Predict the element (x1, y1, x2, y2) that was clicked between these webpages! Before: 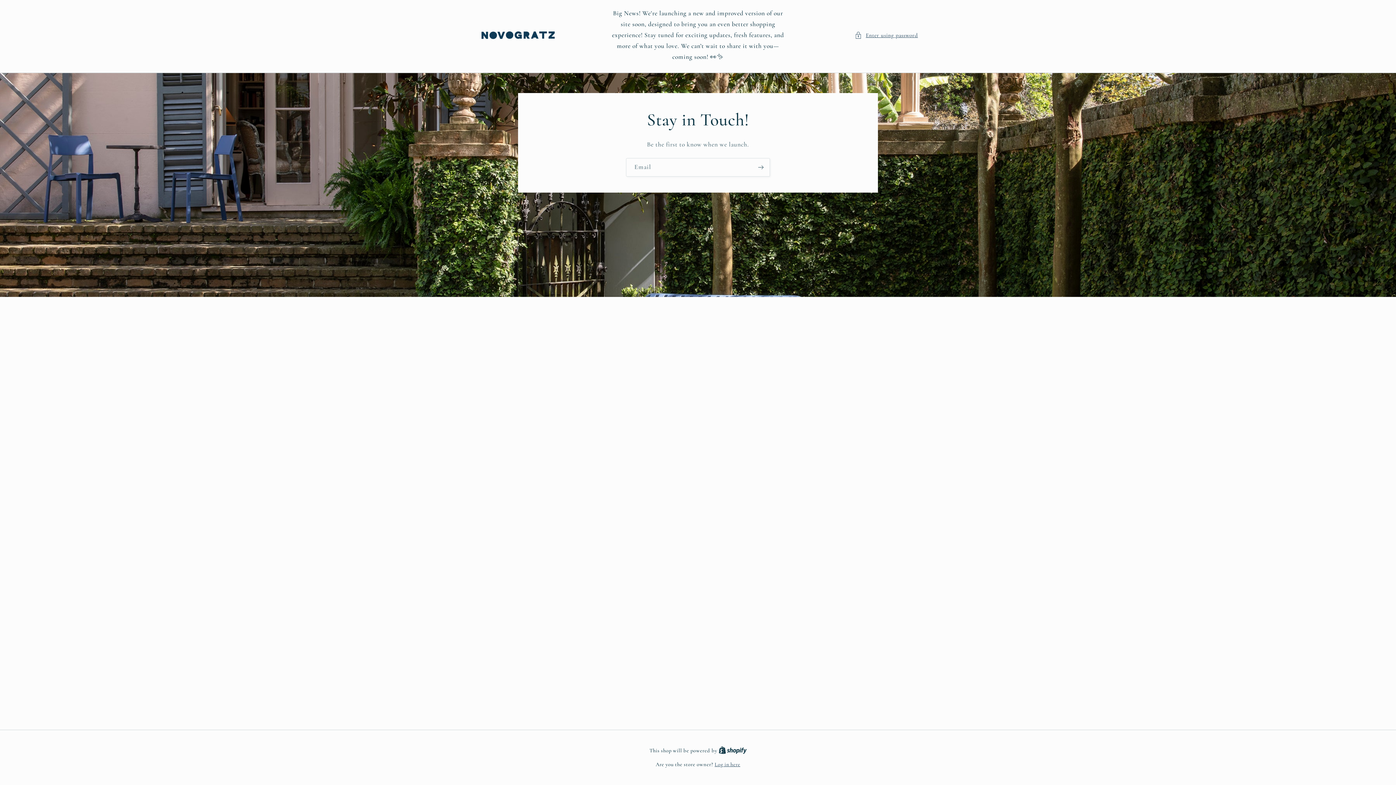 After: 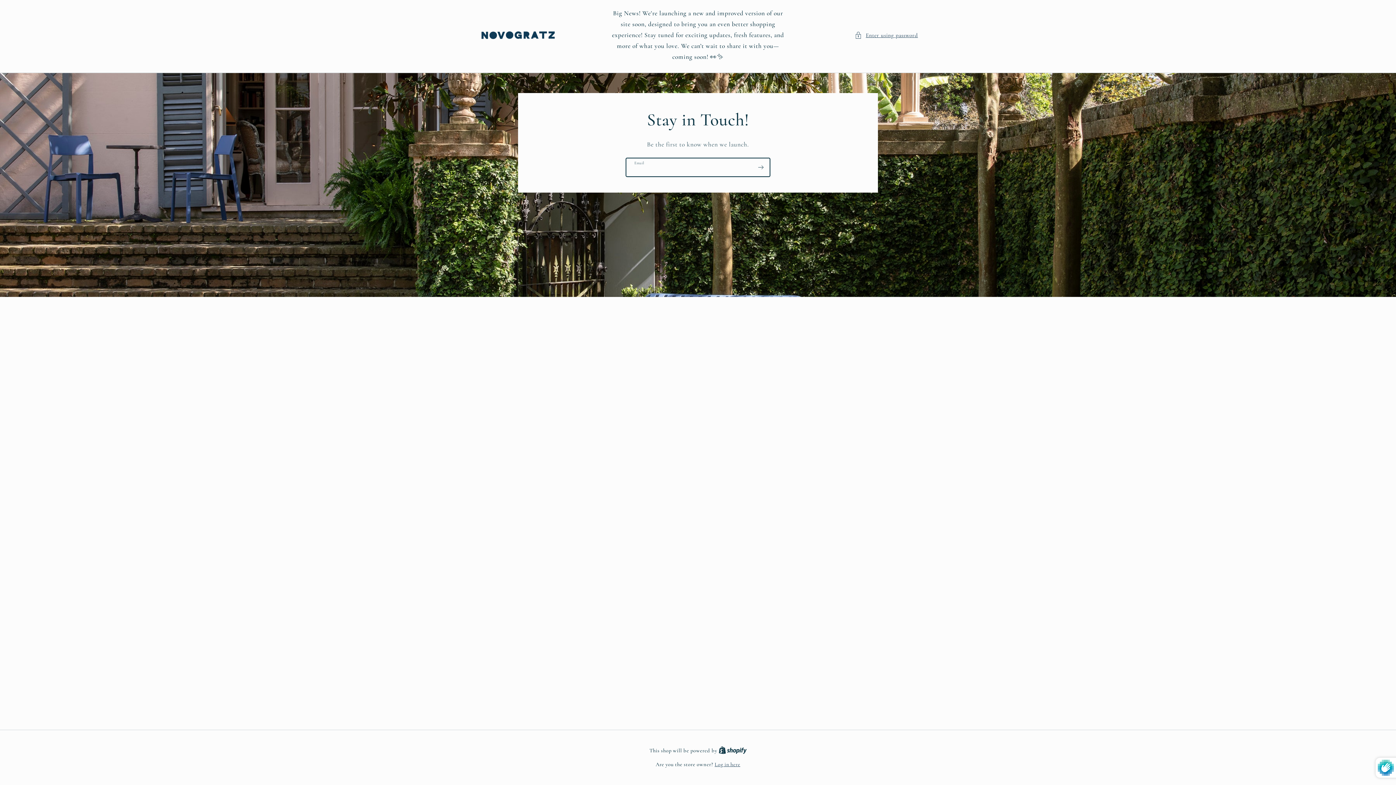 Action: label: Subscribe bbox: (752, 158, 769, 176)